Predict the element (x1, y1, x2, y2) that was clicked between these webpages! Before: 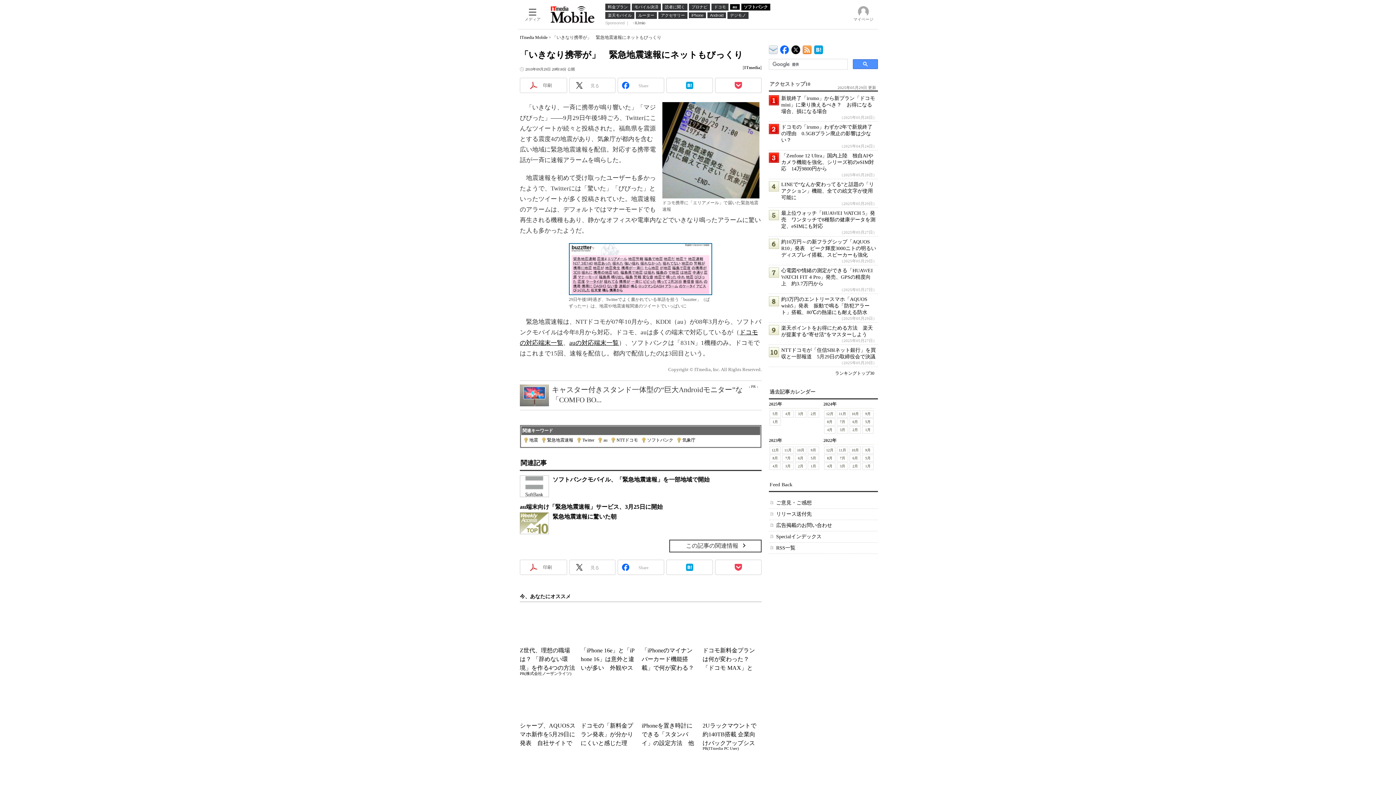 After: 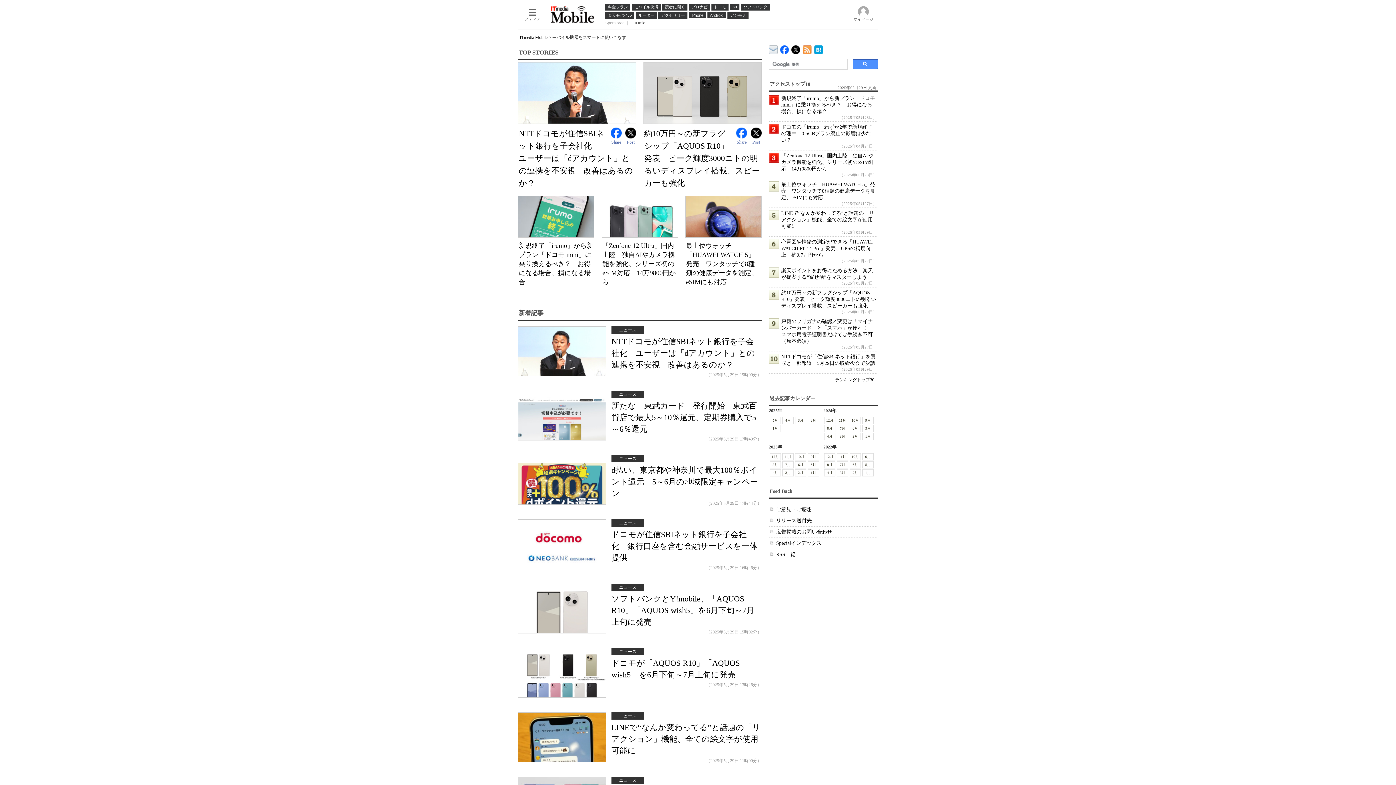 Action: bbox: (550, 10, 594, 17)